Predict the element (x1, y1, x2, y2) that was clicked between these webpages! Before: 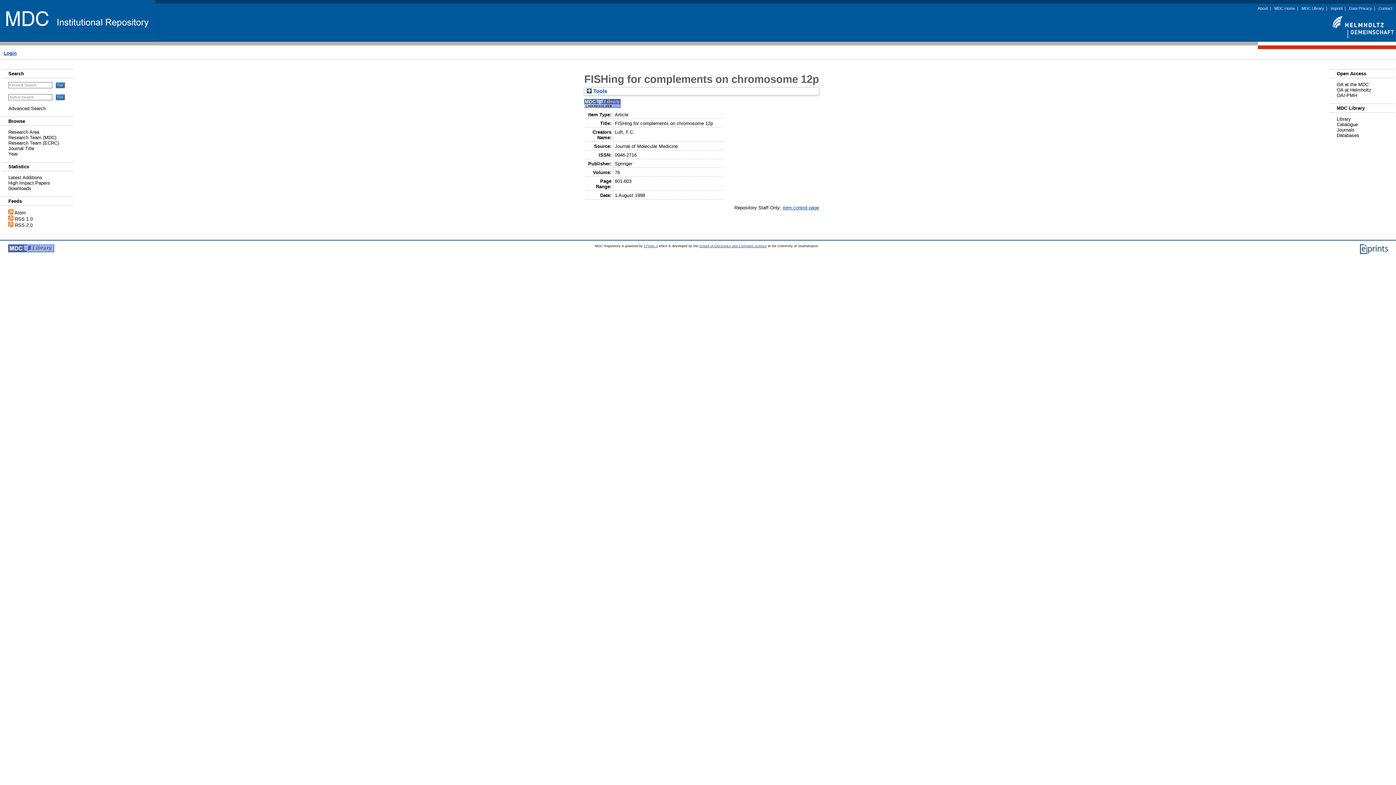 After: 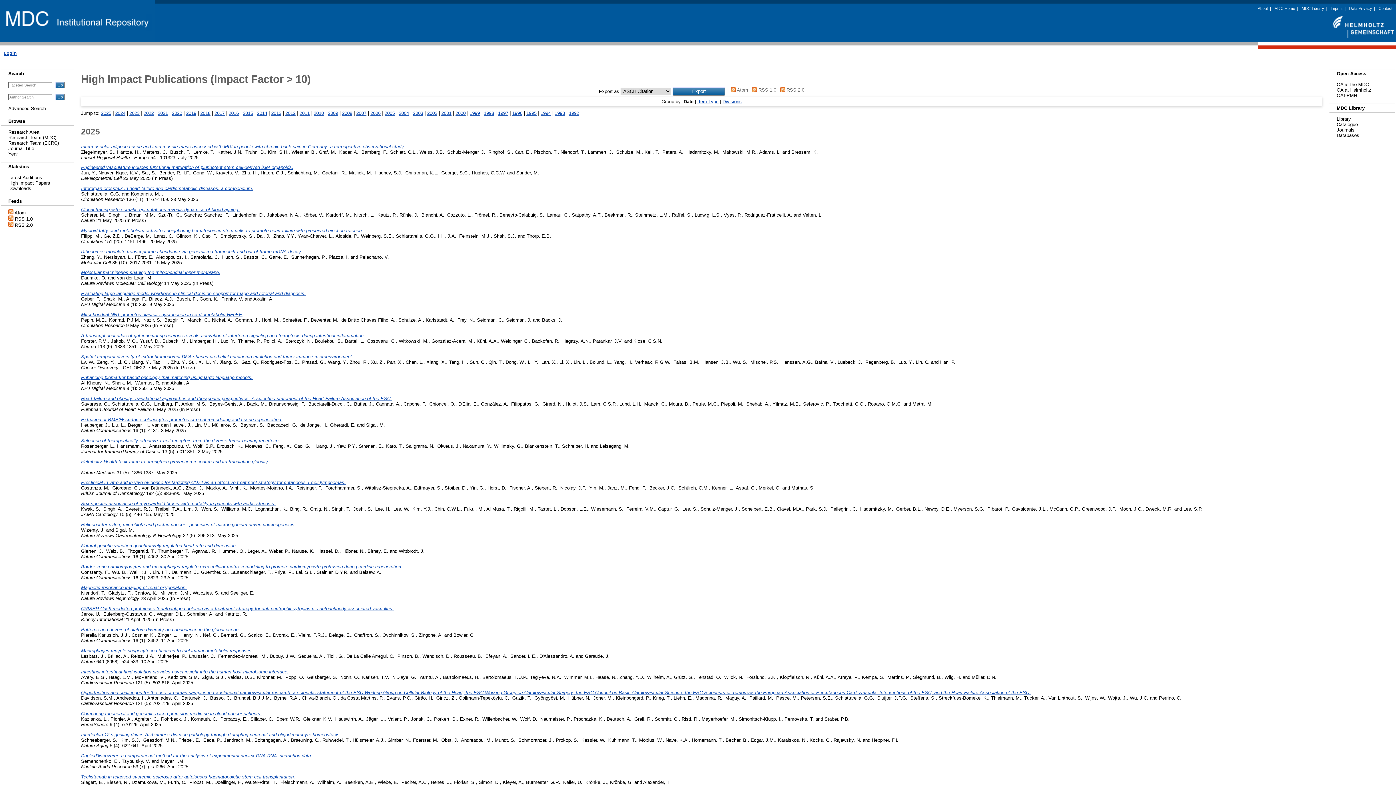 Action: label: High Impact Papers bbox: (8, 180, 50, 185)